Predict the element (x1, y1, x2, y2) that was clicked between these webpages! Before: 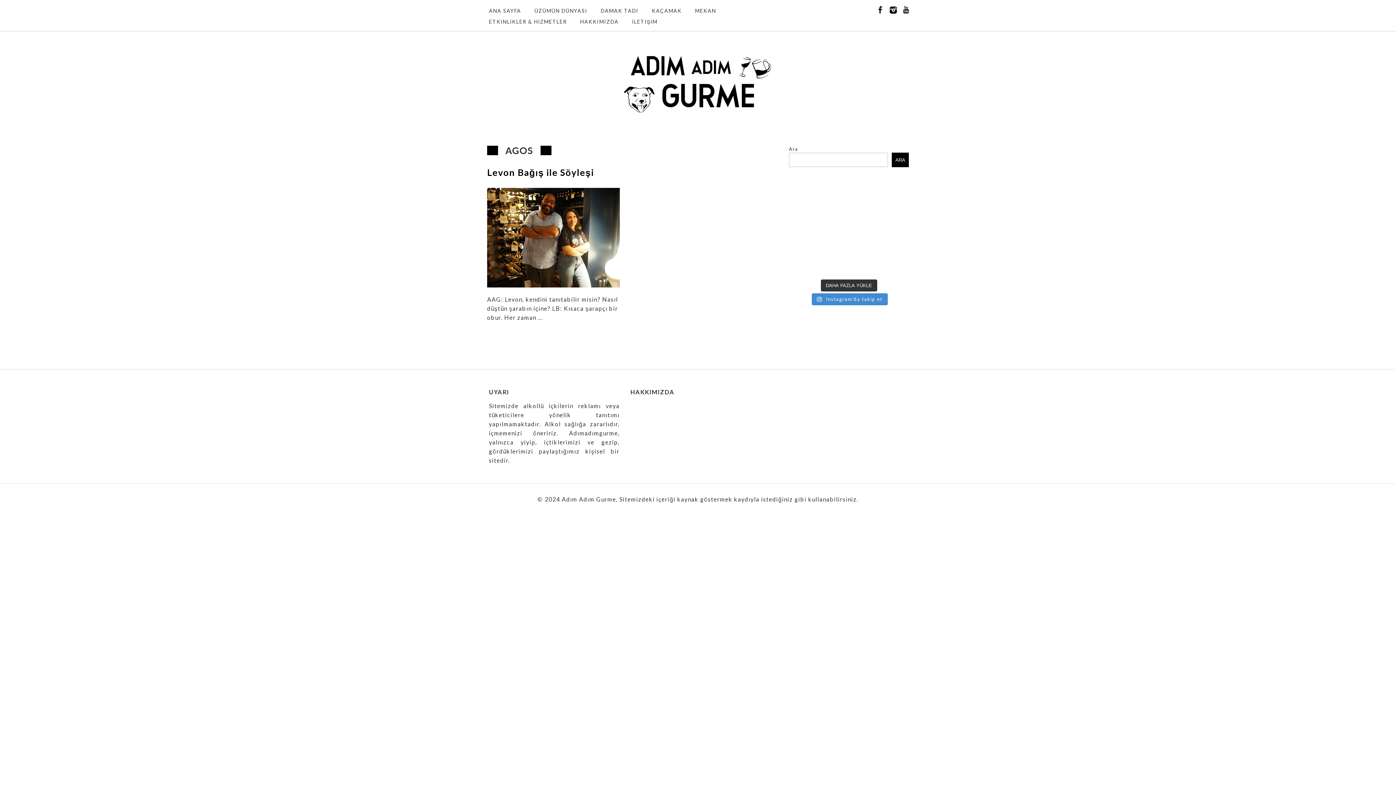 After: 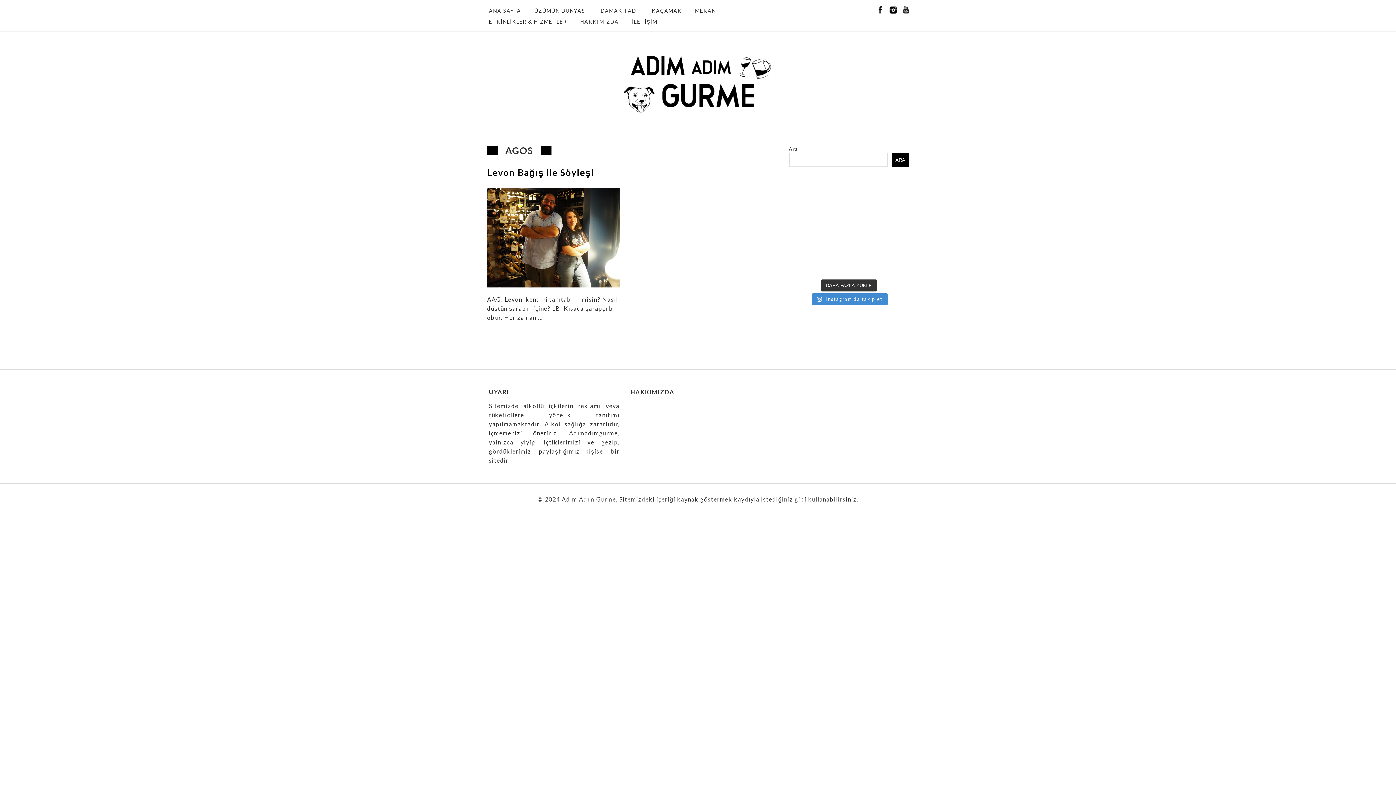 Action: bbox: (881, 239, 909, 254) label: Bu hafta başında Kayra'nın Şarköy'deki Versus